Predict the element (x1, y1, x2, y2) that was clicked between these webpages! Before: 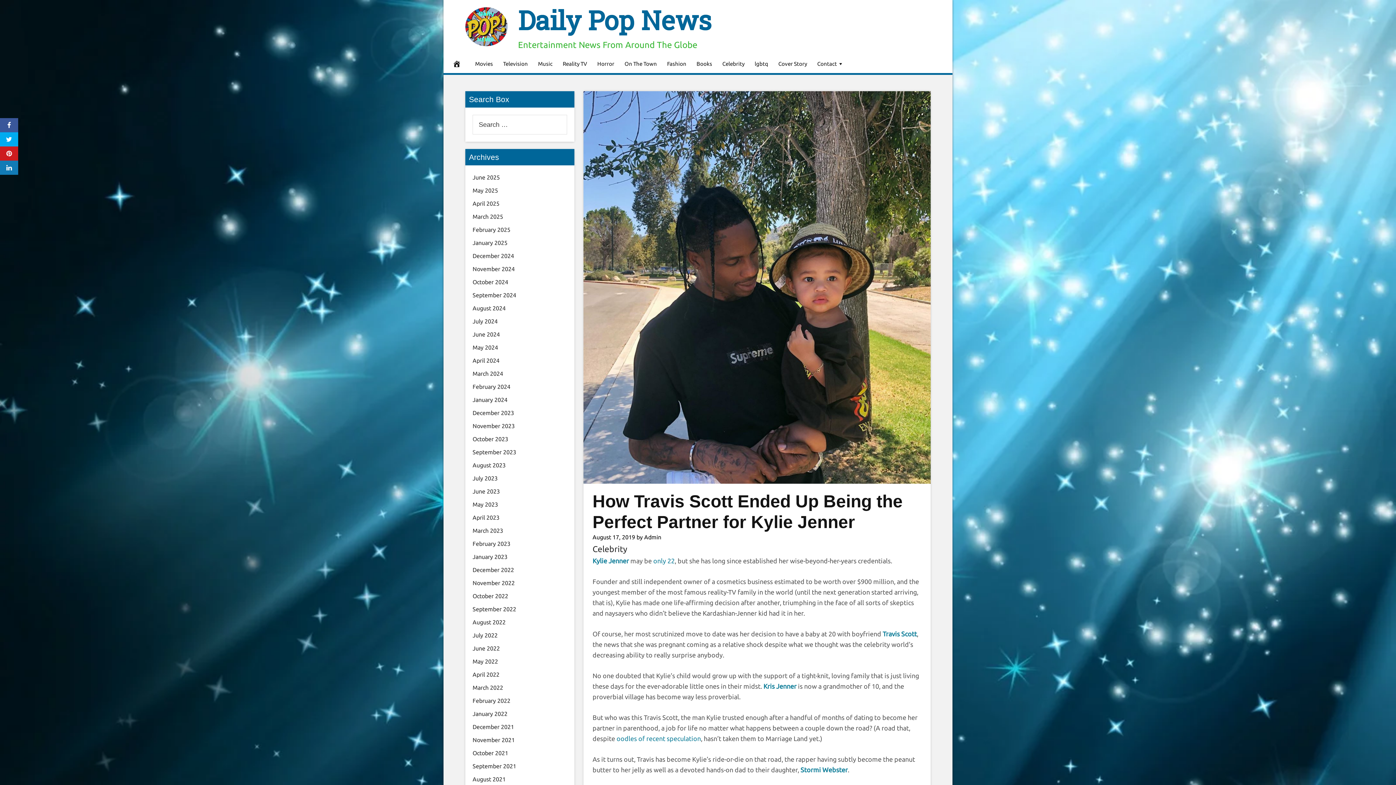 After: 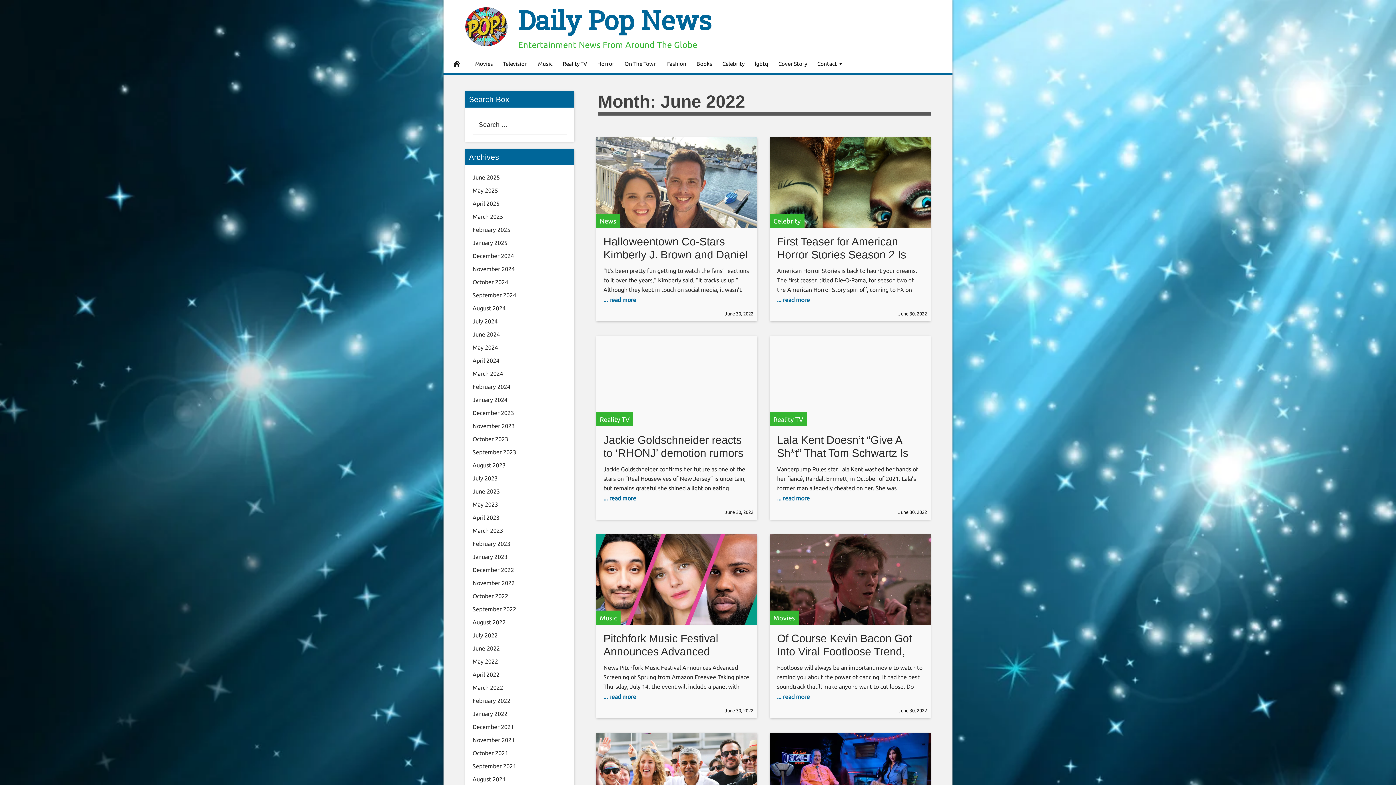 Action: bbox: (472, 645, 500, 652) label: June 2022